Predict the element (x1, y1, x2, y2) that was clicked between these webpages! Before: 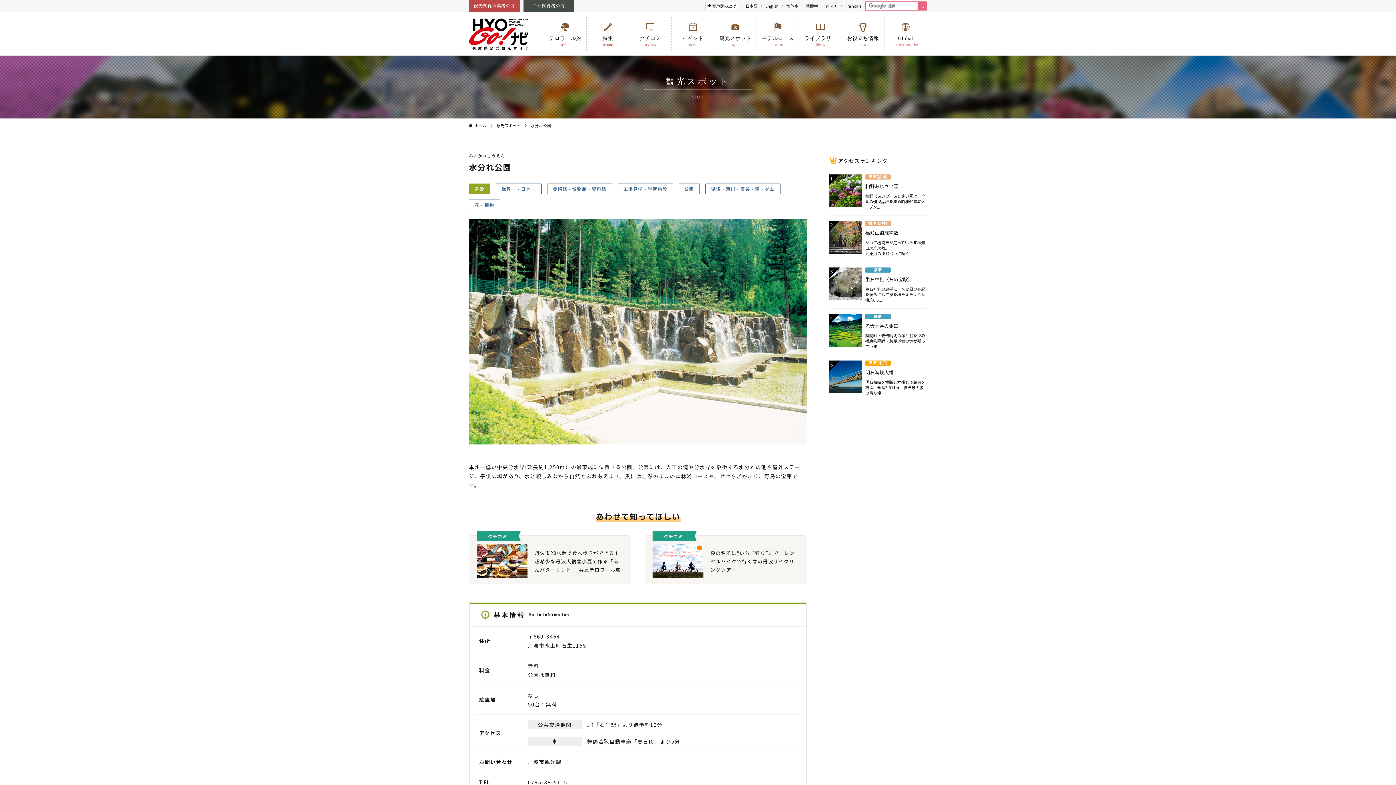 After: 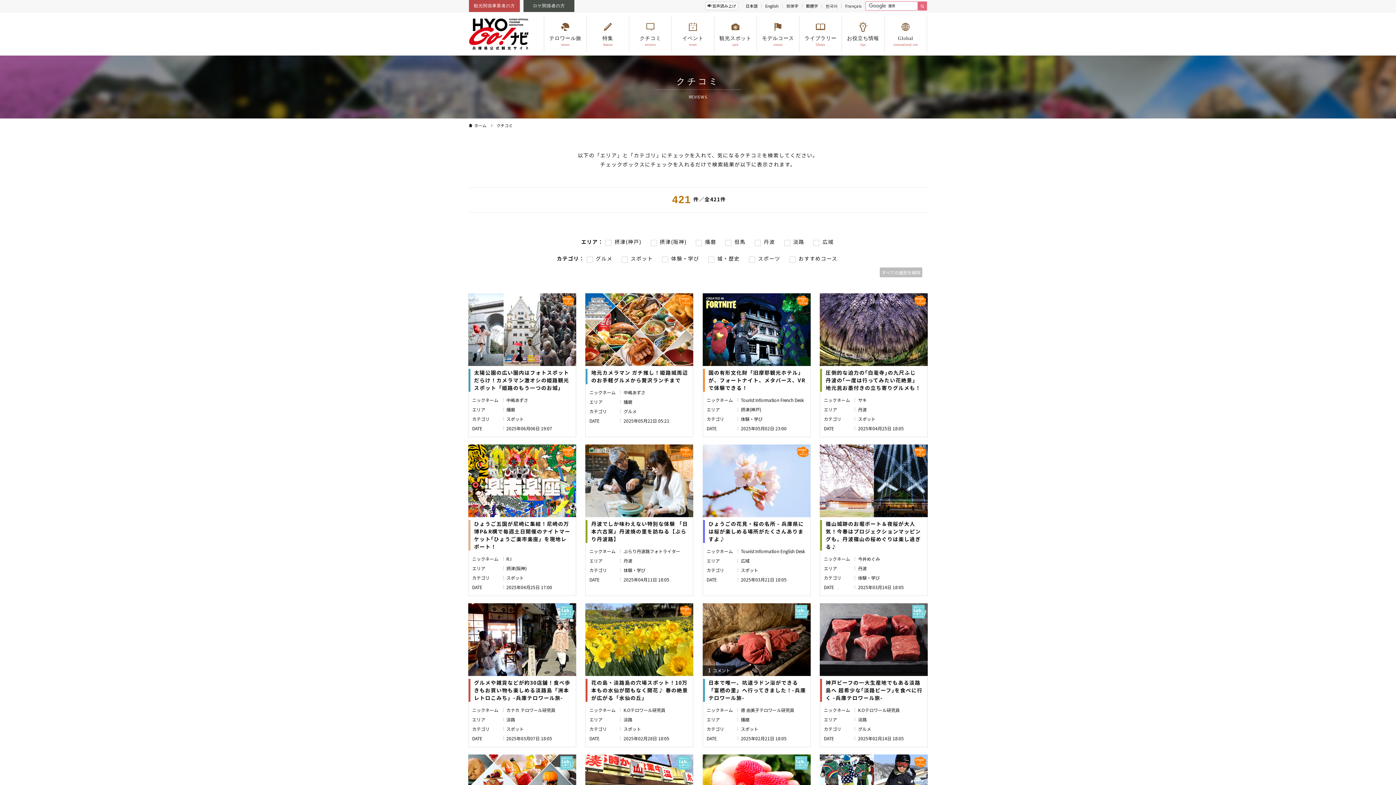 Action: label: クチコミ

reviews bbox: (629, 16, 671, 52)